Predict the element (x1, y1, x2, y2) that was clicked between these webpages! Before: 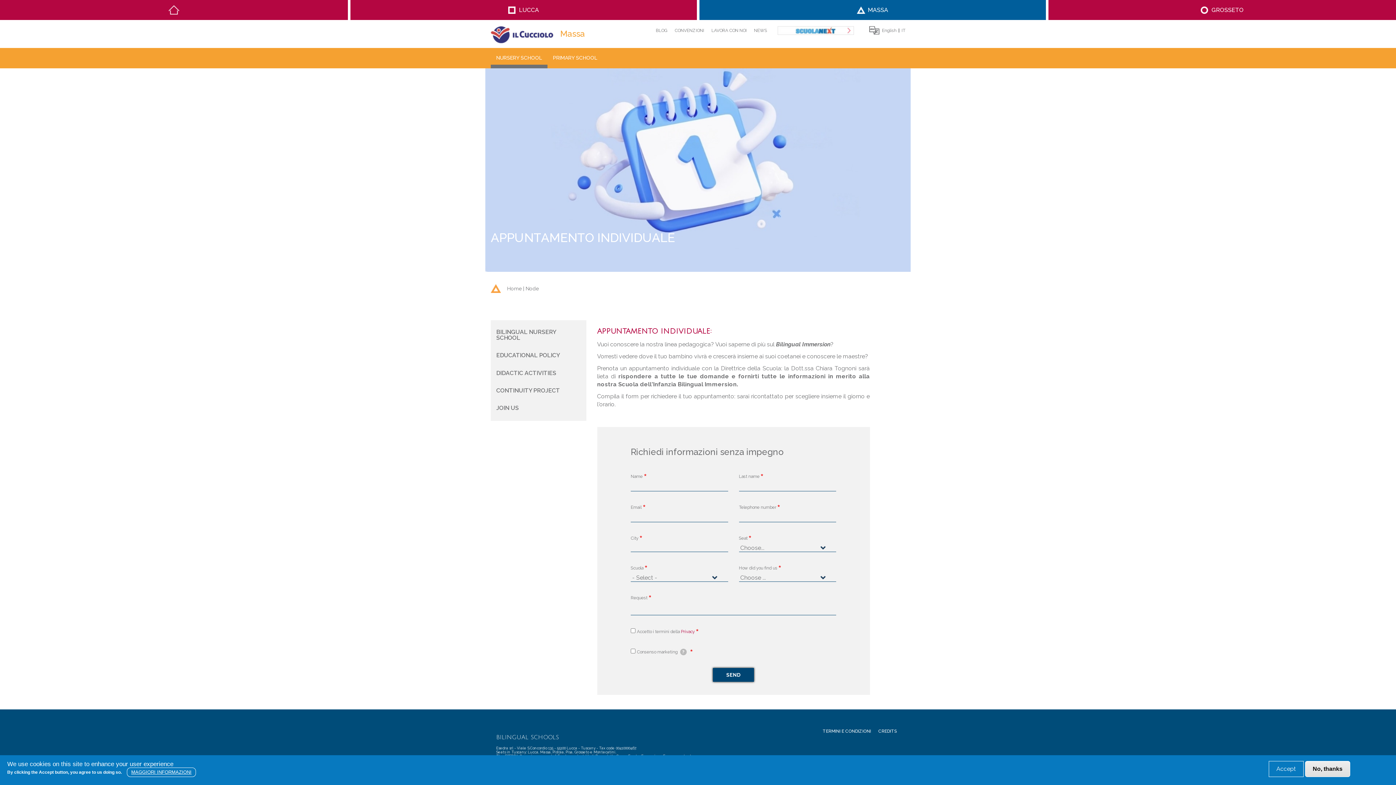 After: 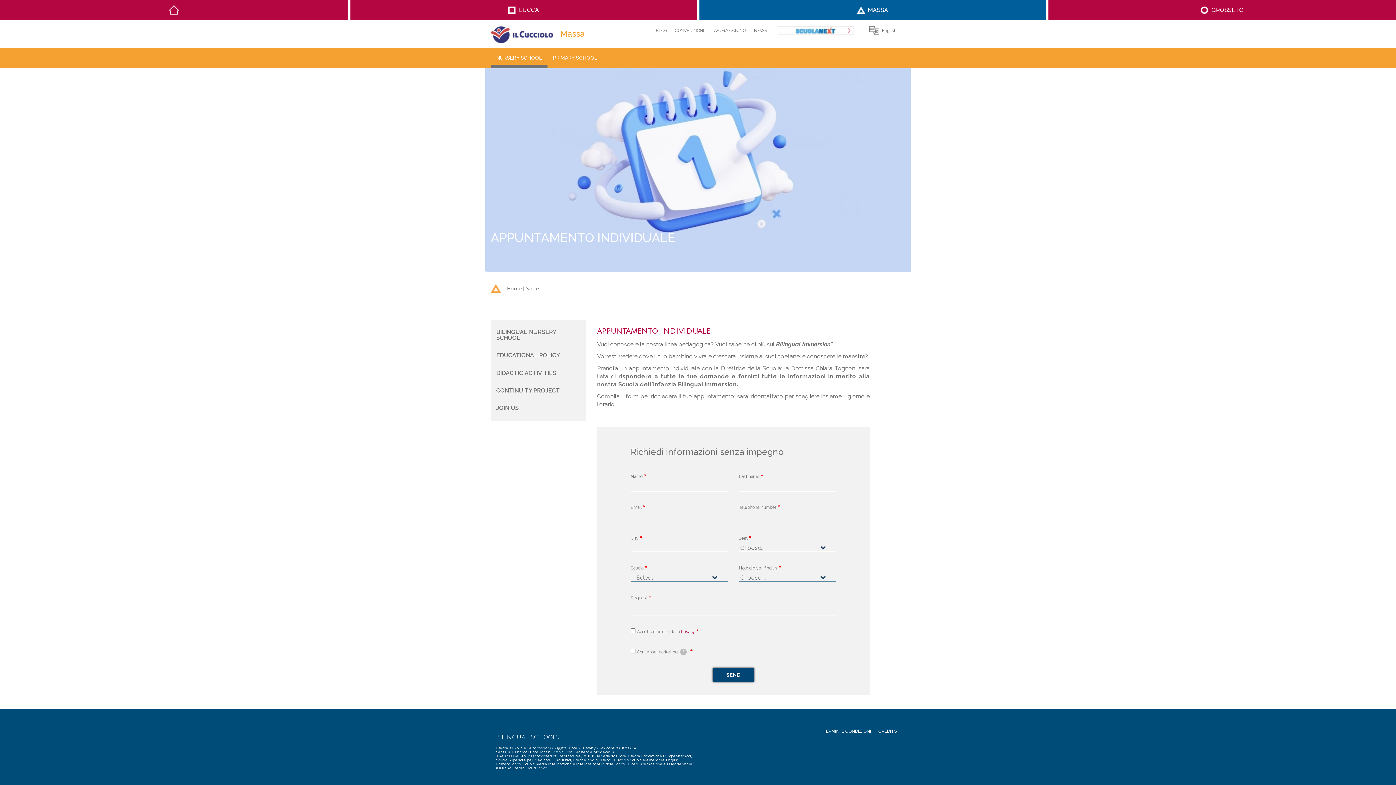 Action: label: No, thanks bbox: (1305, 761, 1350, 777)